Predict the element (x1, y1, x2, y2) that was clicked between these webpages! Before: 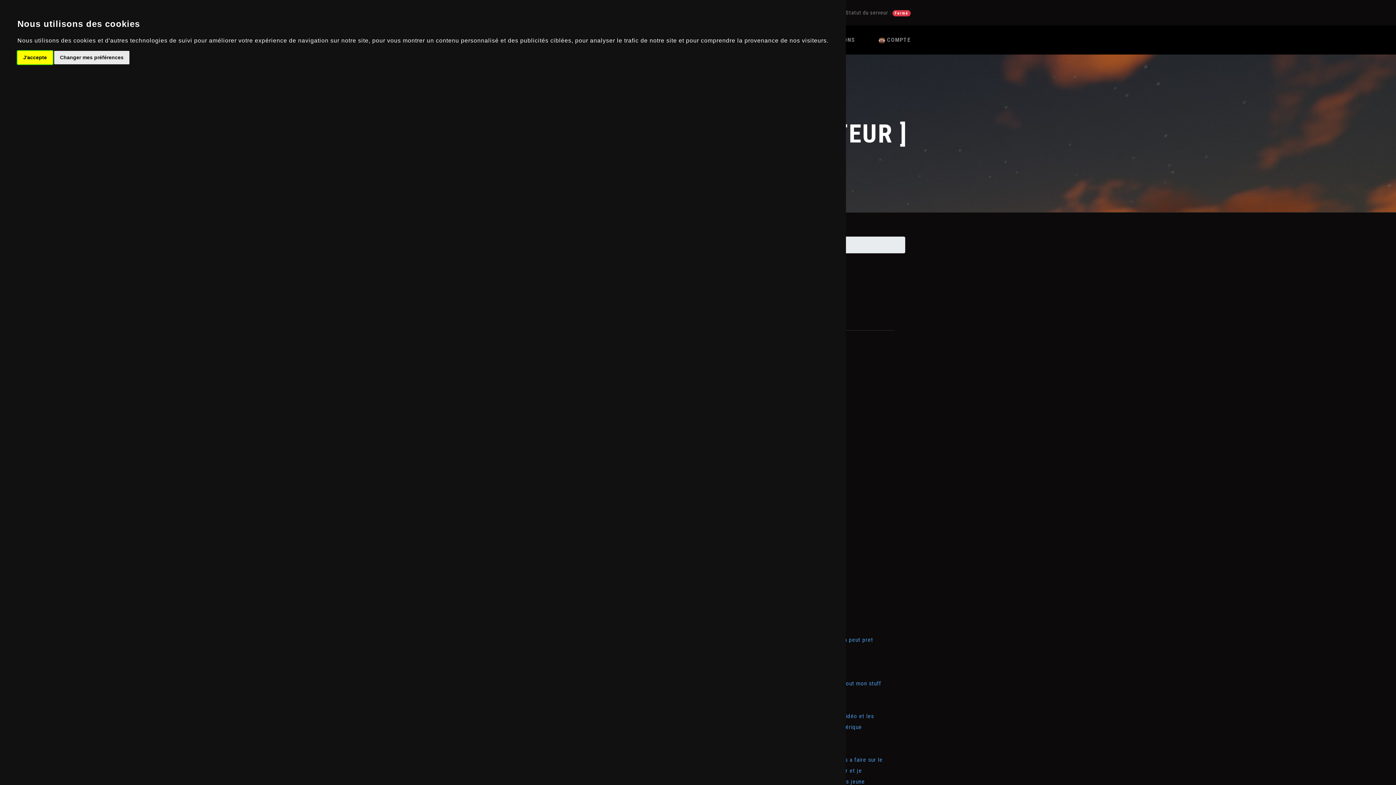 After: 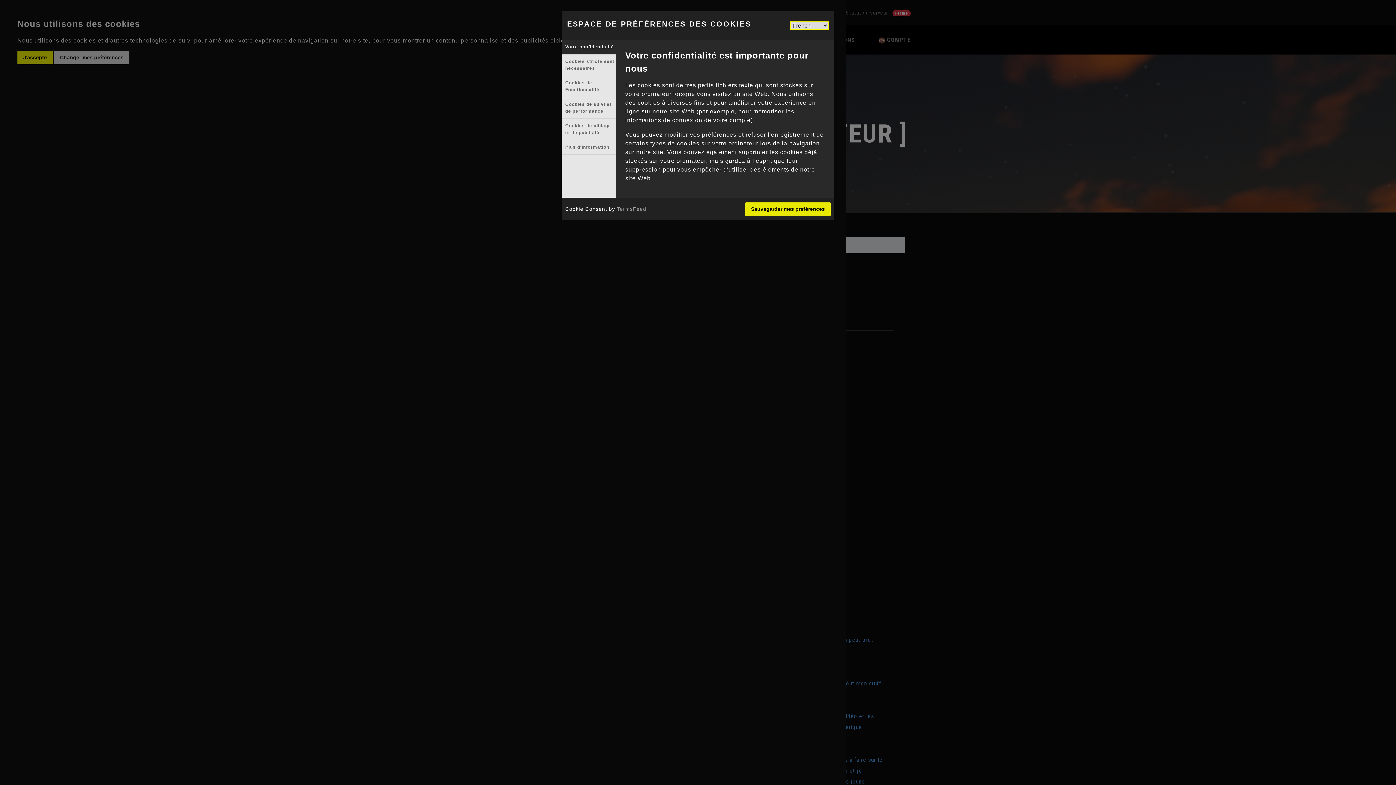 Action: bbox: (54, 50, 129, 64) label: Changer mes préférences